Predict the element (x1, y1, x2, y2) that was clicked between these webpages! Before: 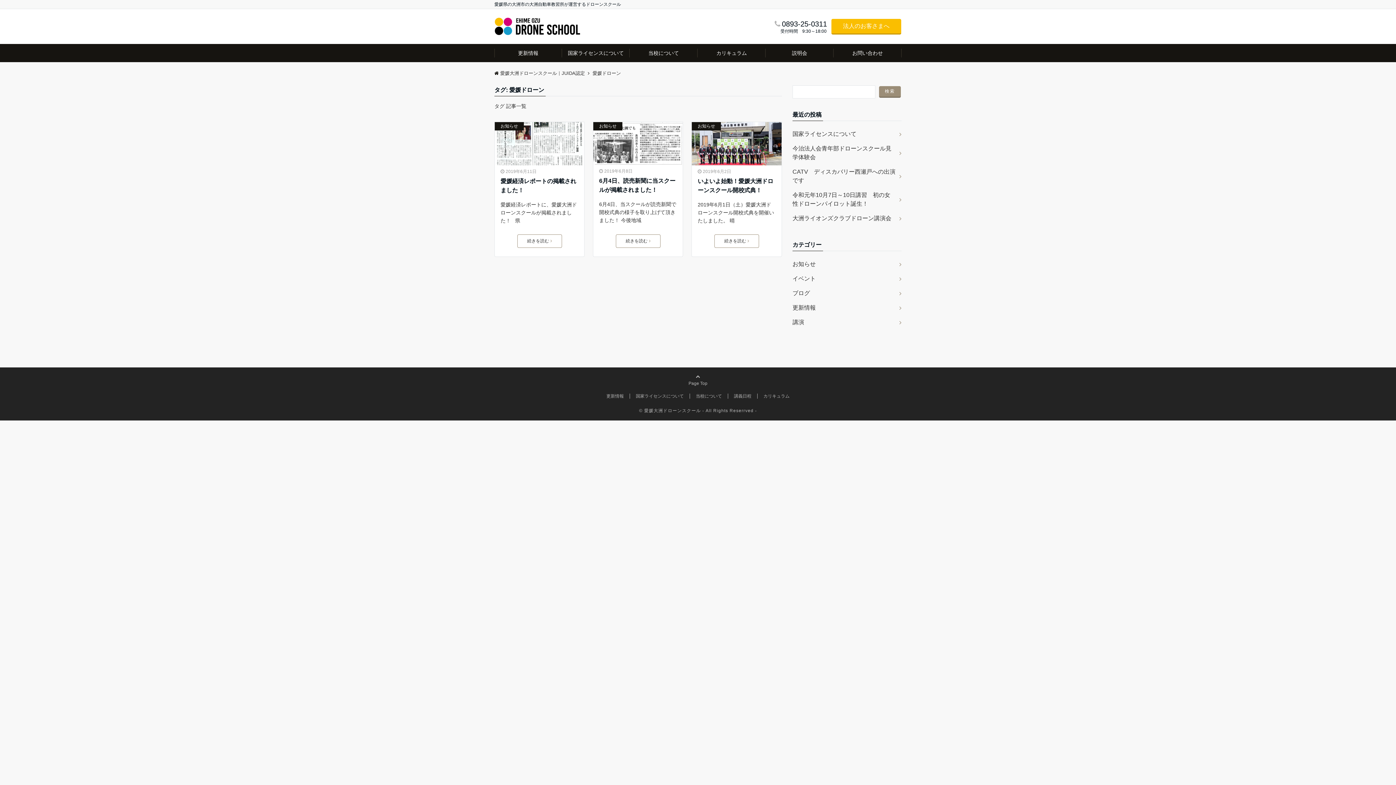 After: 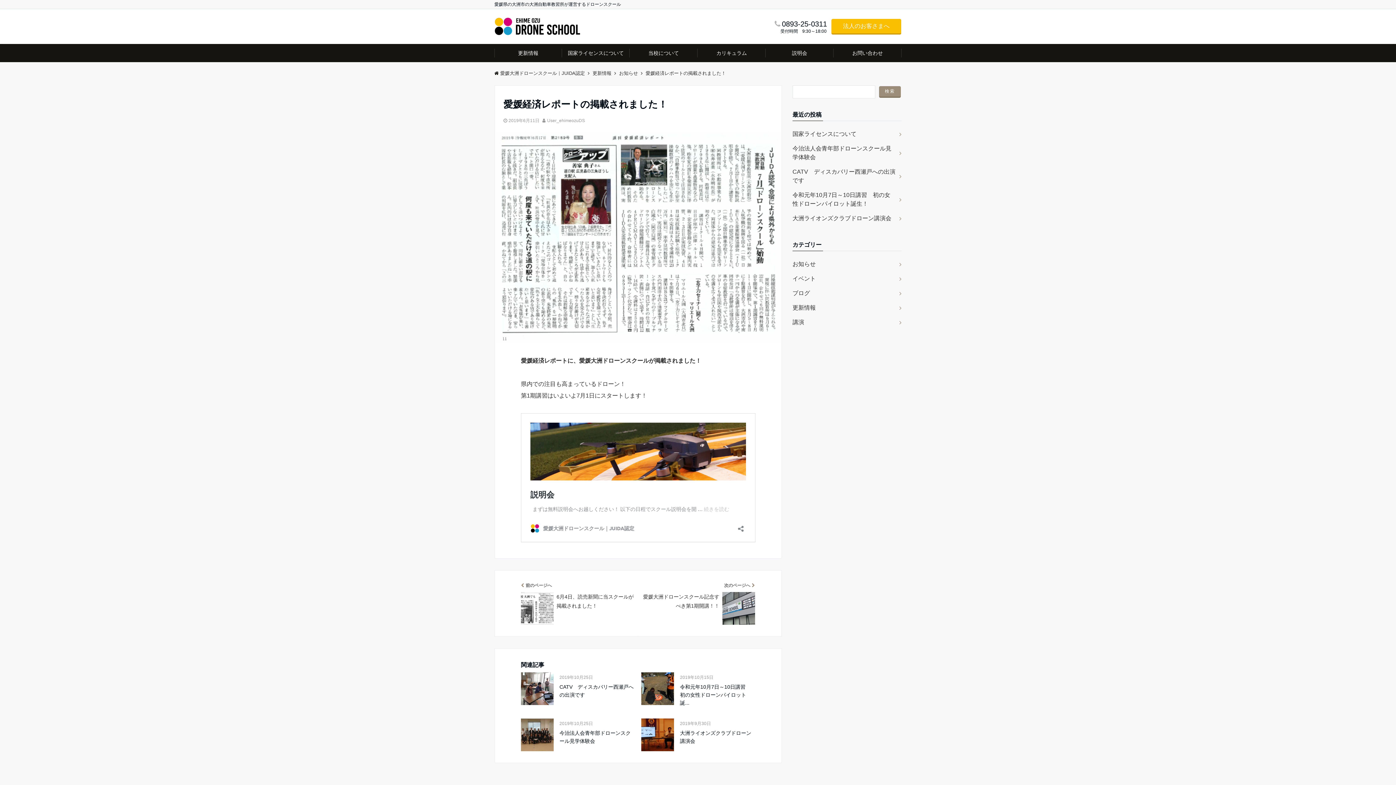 Action: label: 愛媛経済レポートの掲載されました！ bbox: (500, 176, 578, 194)